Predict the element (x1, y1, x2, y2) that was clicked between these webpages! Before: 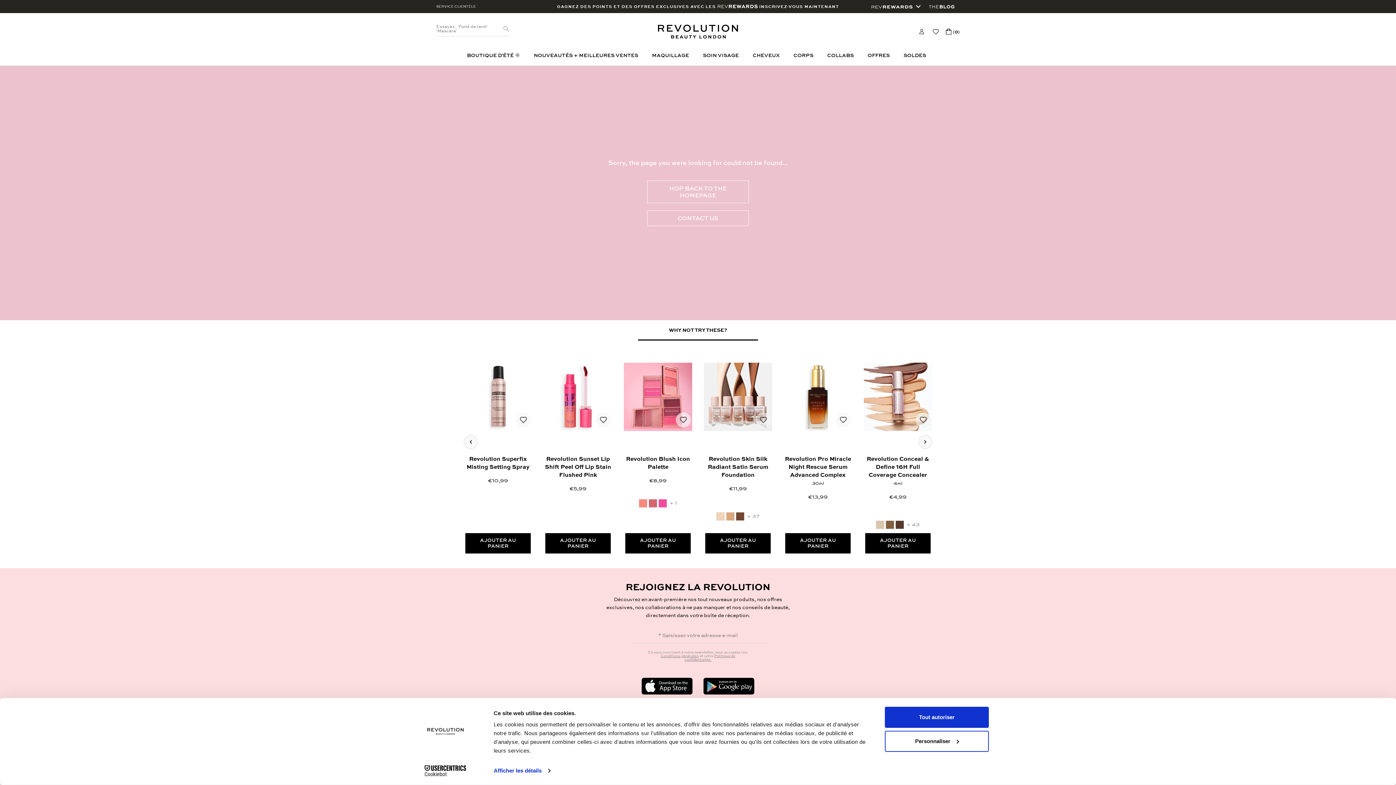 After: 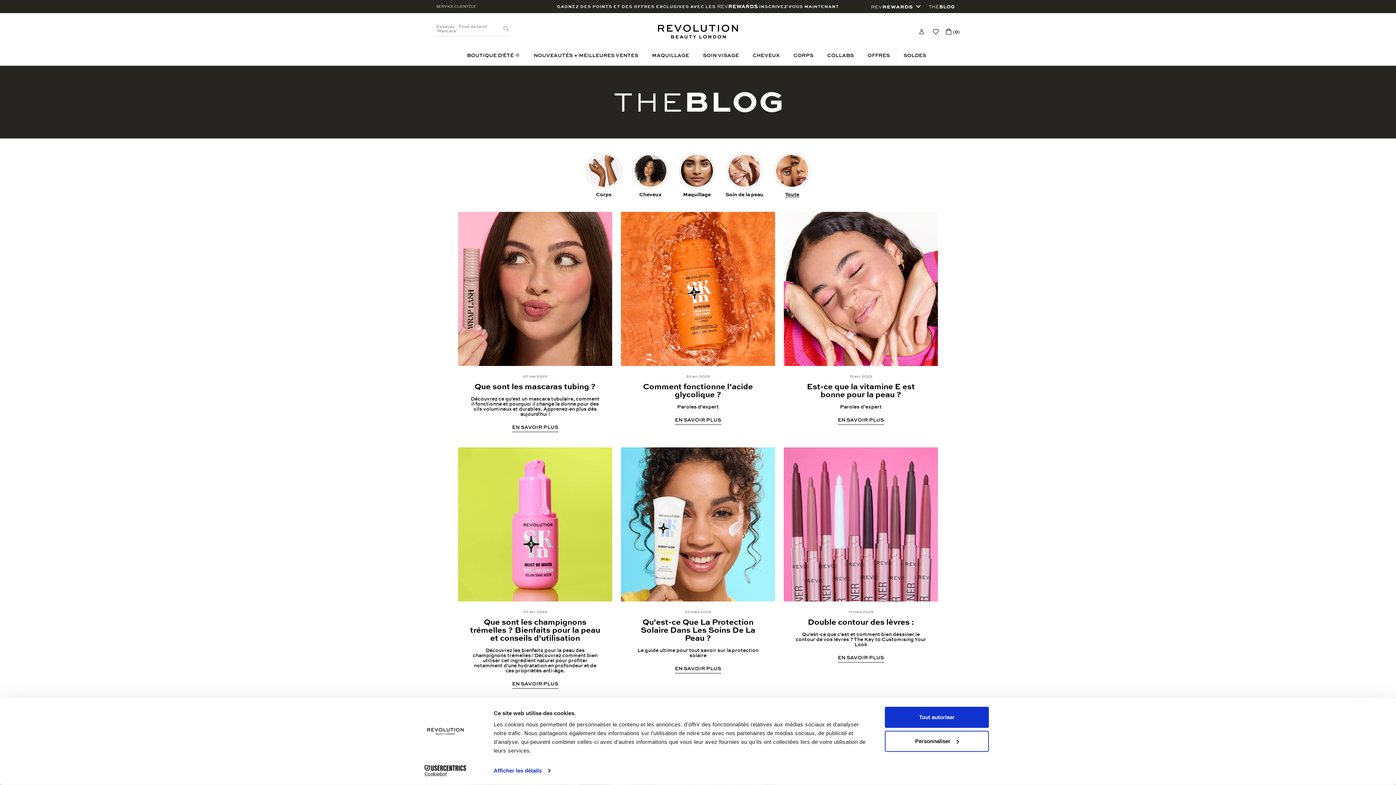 Action: bbox: (932, 3, 958, 10)